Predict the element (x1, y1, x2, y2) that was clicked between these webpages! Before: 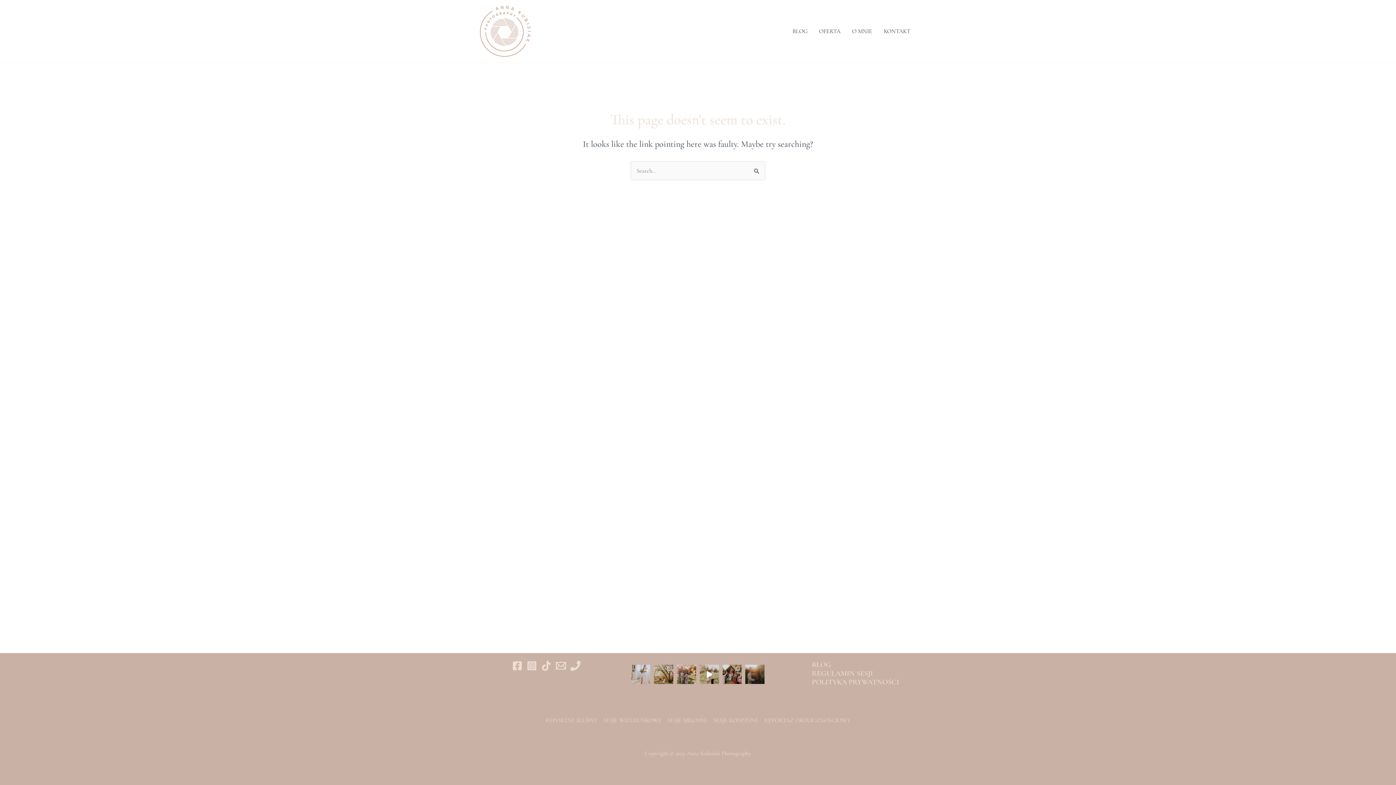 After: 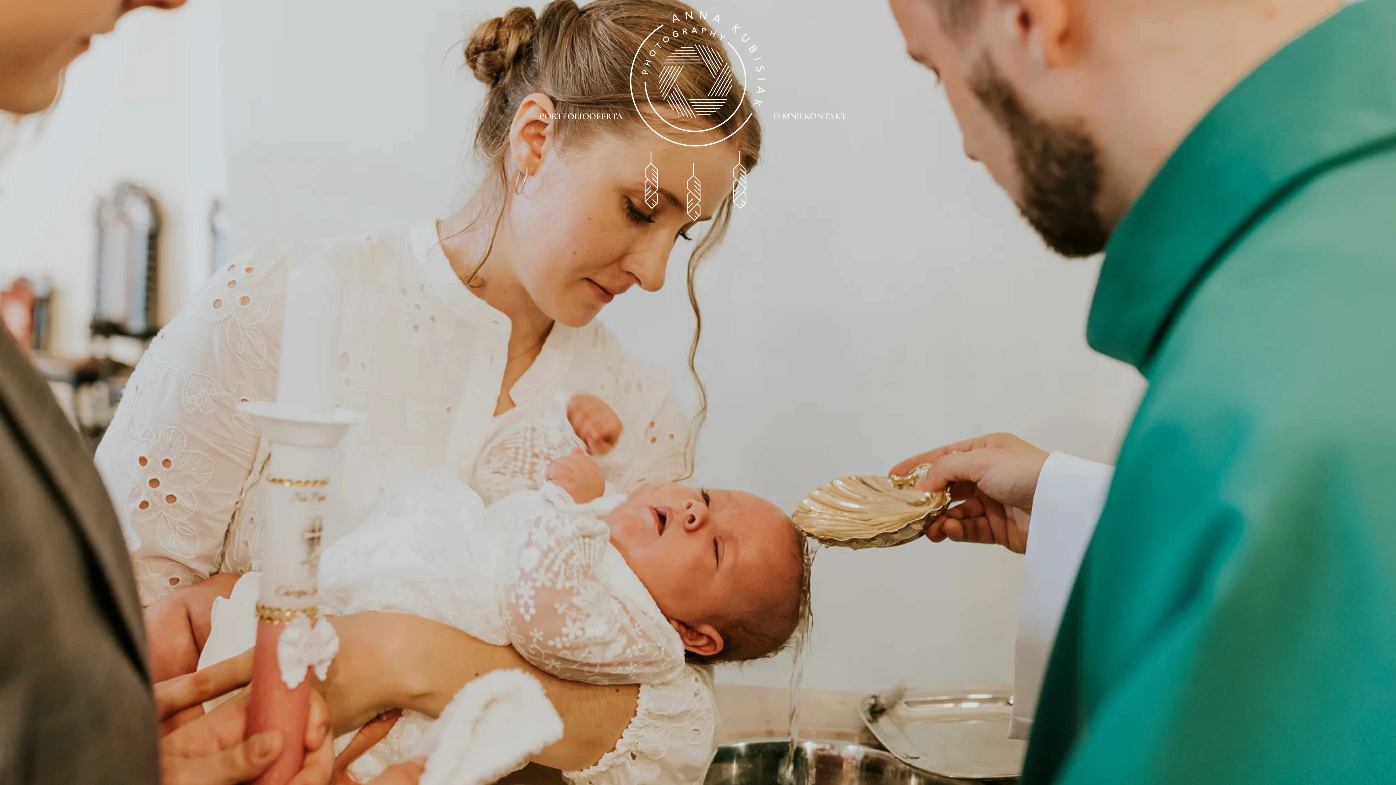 Action: label: REPORTAŻ OKOLICZNOŚCIOWY bbox: (761, 716, 850, 725)